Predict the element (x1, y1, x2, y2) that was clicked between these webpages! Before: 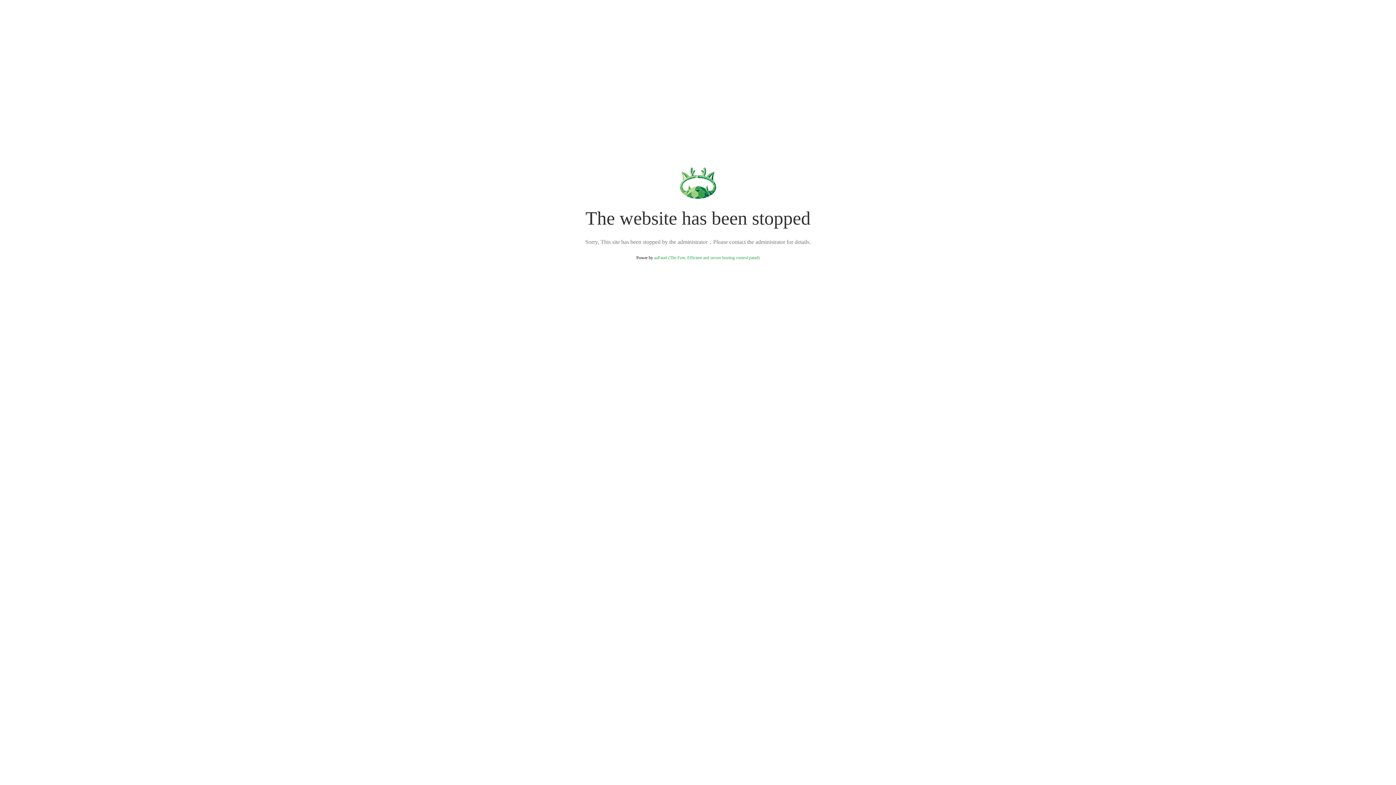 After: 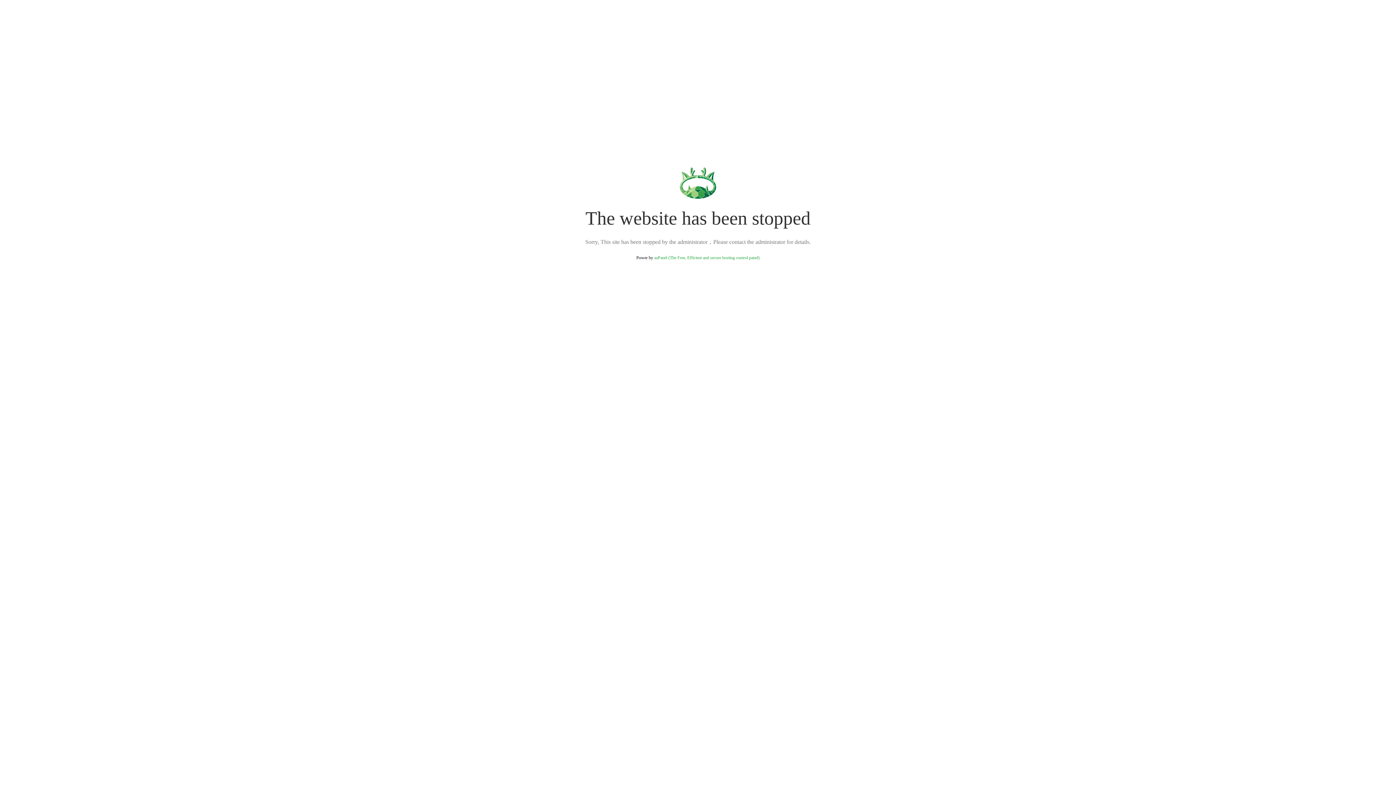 Action: label: aaPanel (The Free, Efficient and secure hosting control panel) bbox: (654, 255, 759, 260)